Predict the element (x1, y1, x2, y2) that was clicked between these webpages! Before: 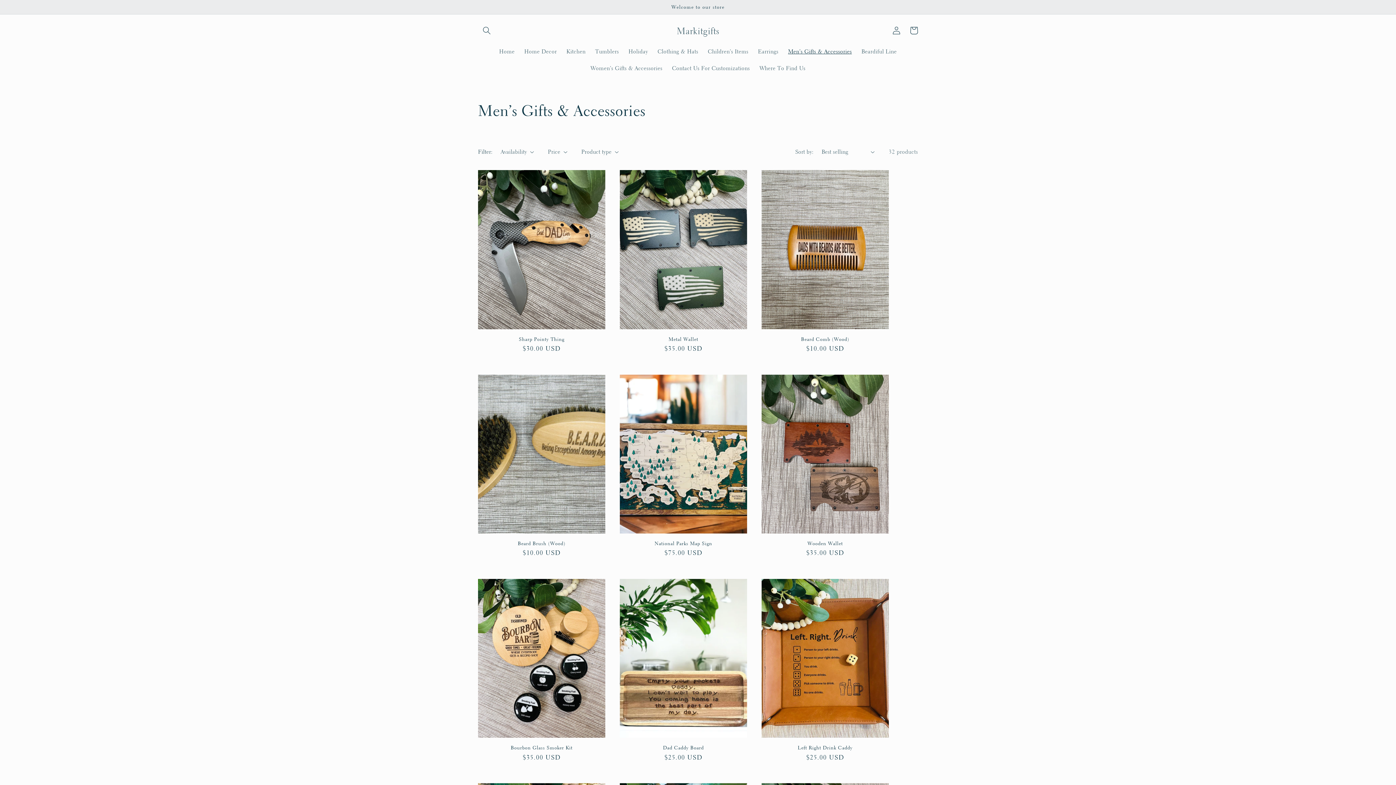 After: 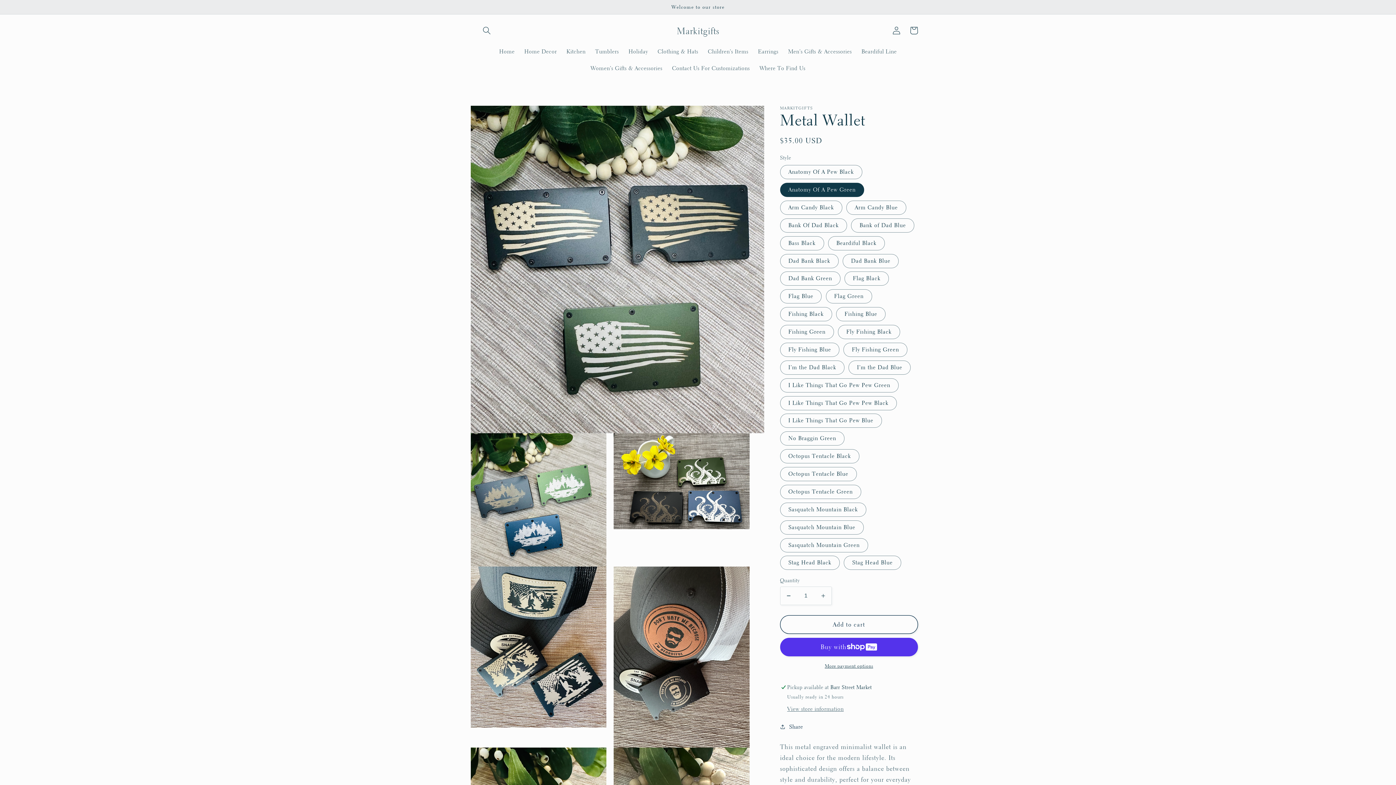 Action: bbox: (619, 336, 747, 342) label: Metal Wallet